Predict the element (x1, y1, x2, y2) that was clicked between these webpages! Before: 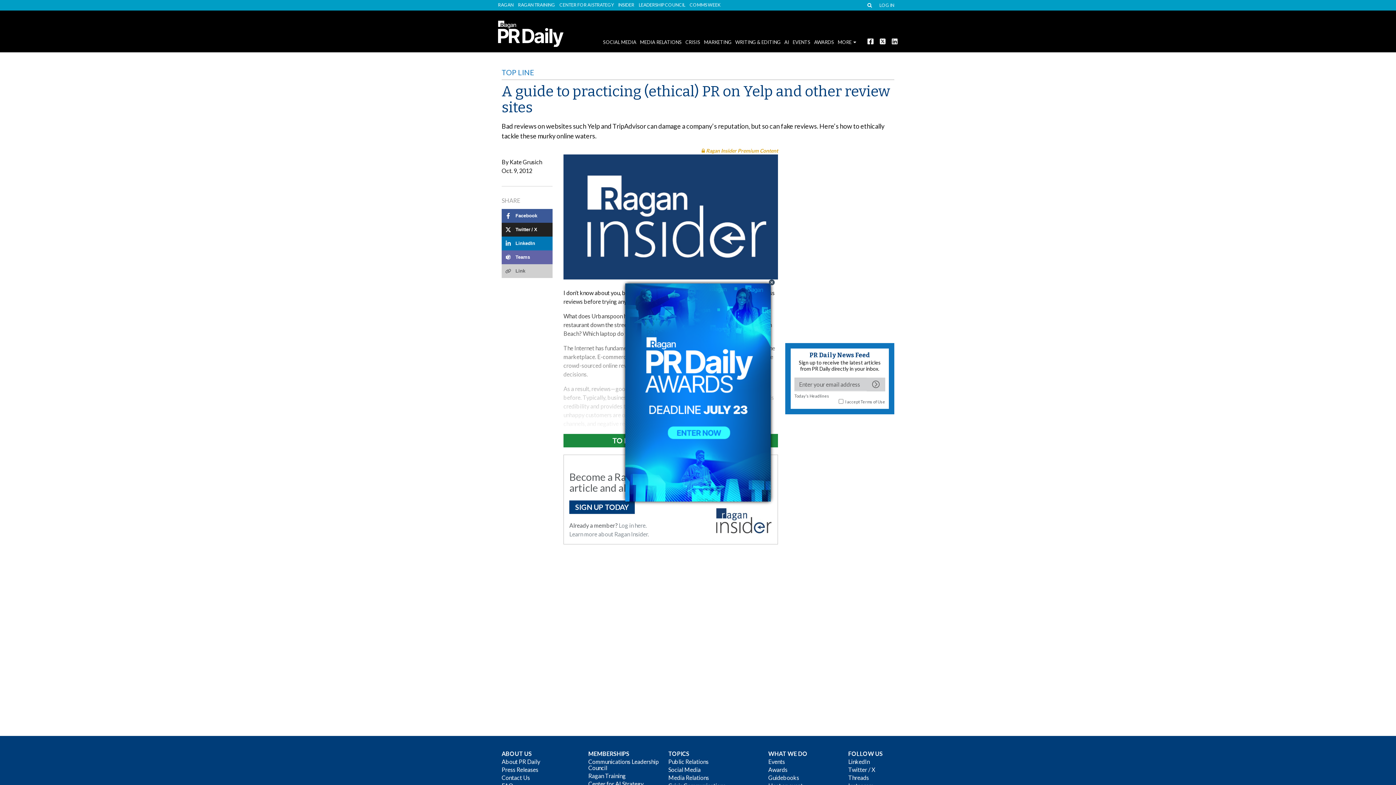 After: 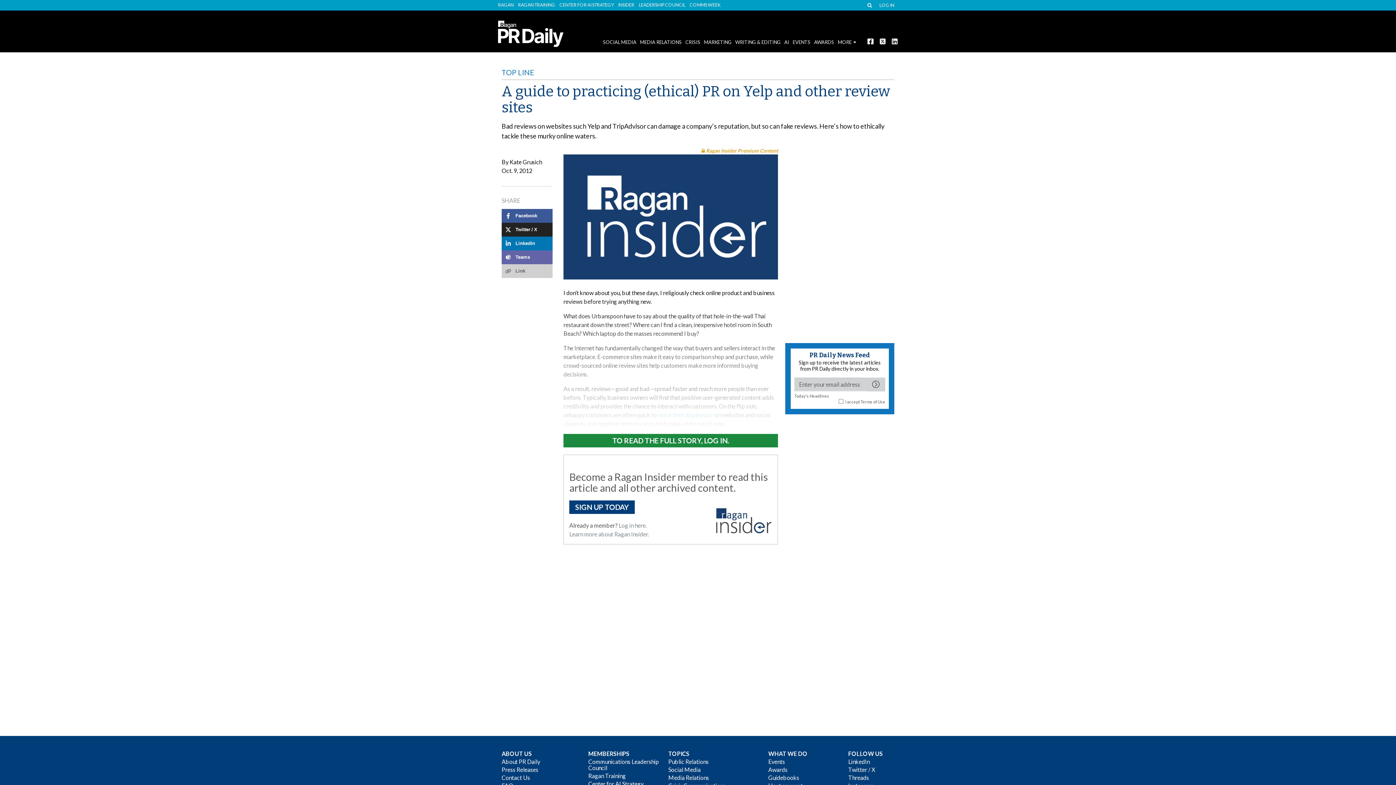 Action: bbox: (768, 278, 775, 286) label: Close